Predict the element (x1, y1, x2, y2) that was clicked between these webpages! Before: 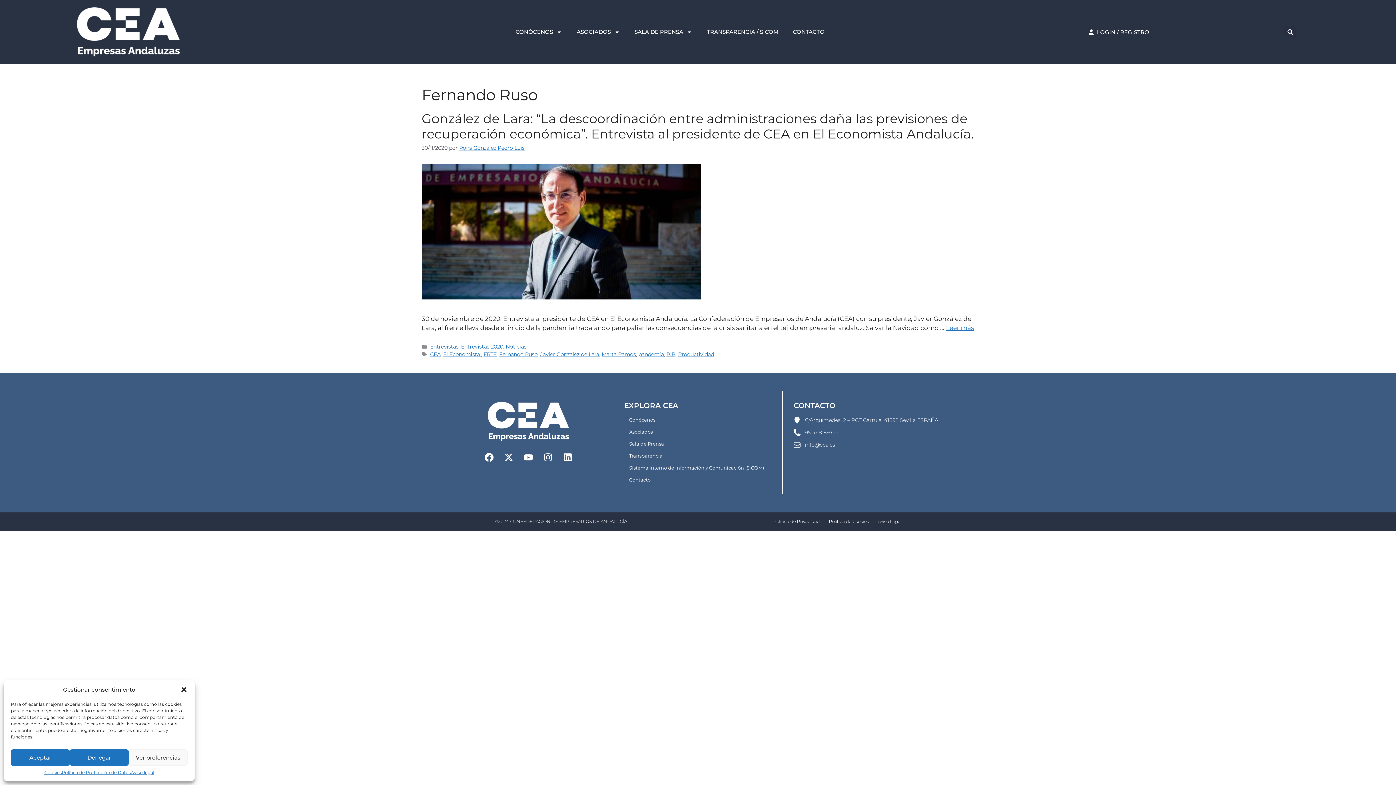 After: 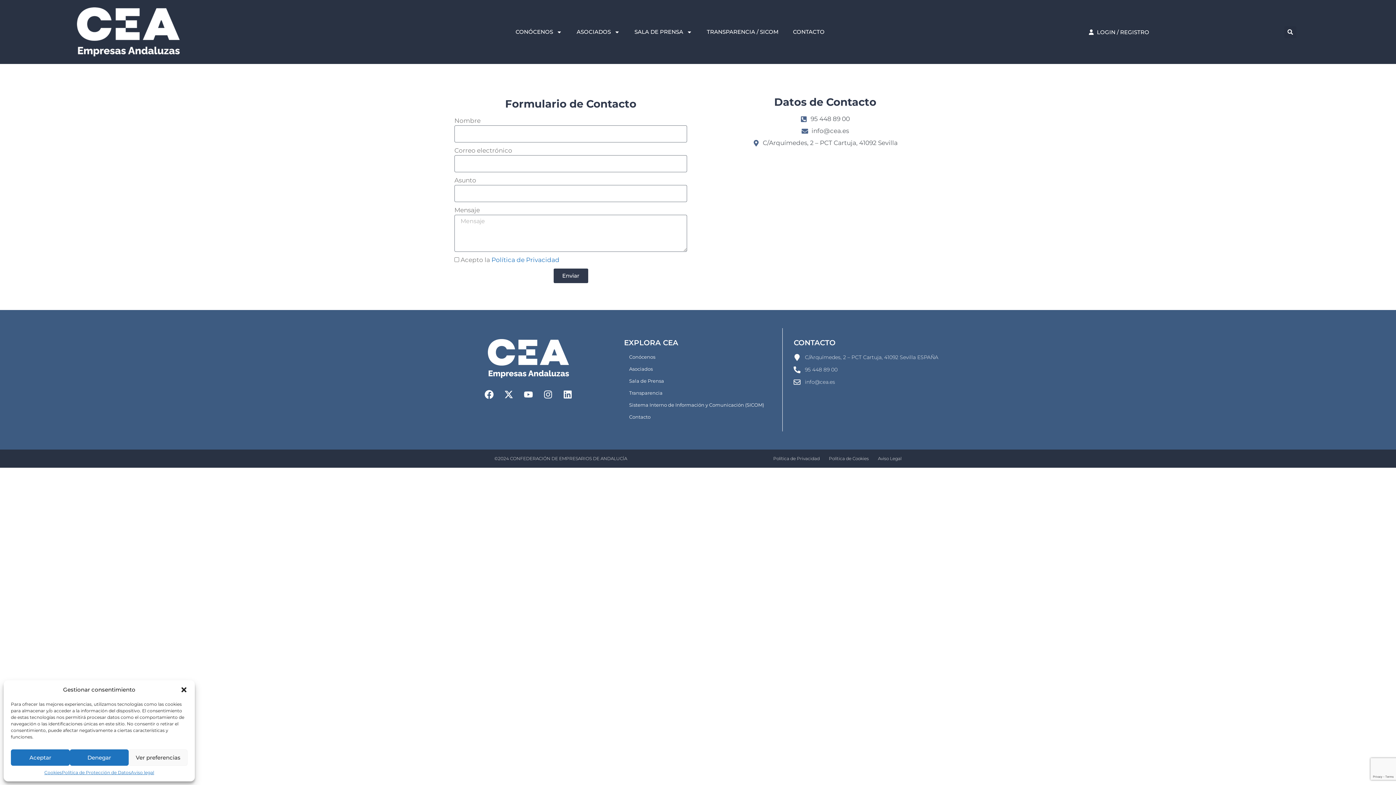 Action: bbox: (624, 476, 771, 483) label: Contacto